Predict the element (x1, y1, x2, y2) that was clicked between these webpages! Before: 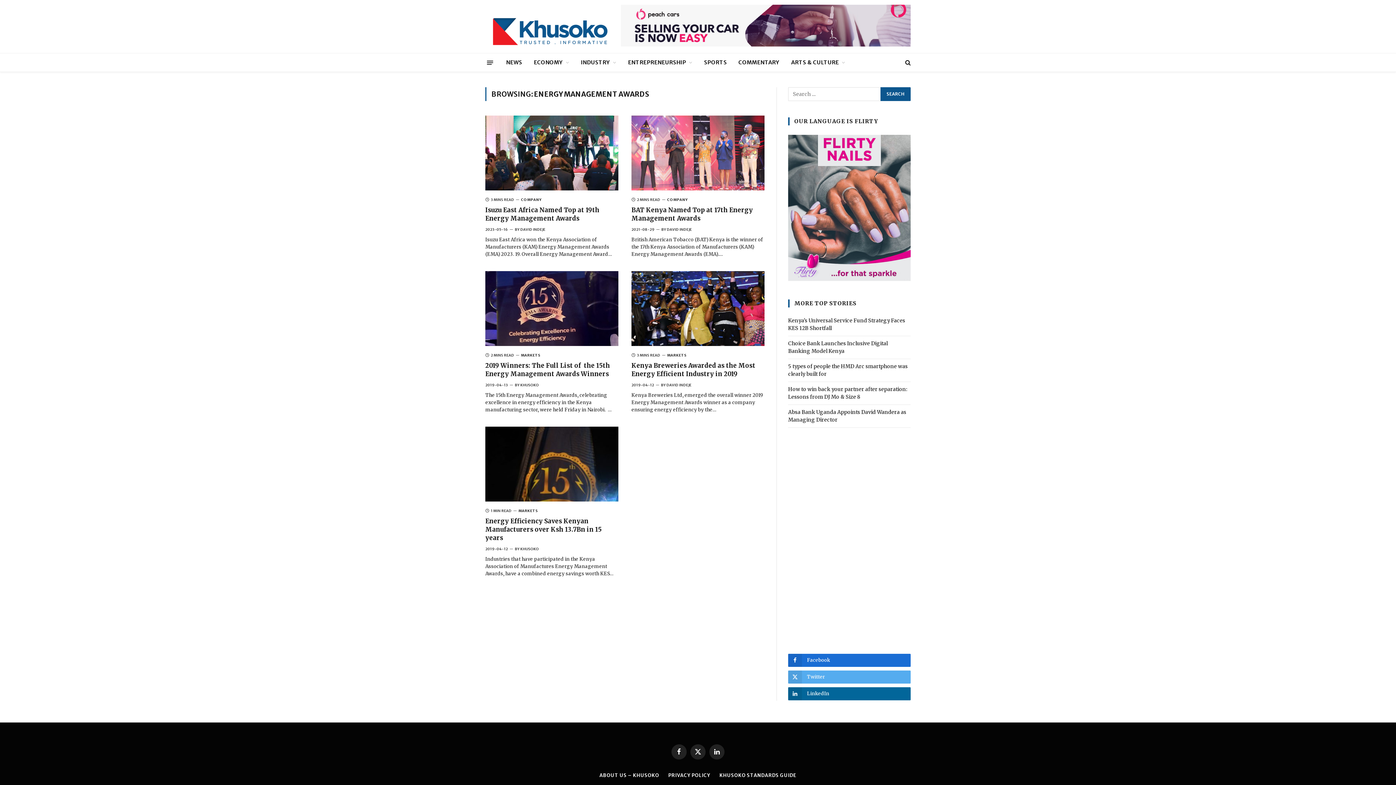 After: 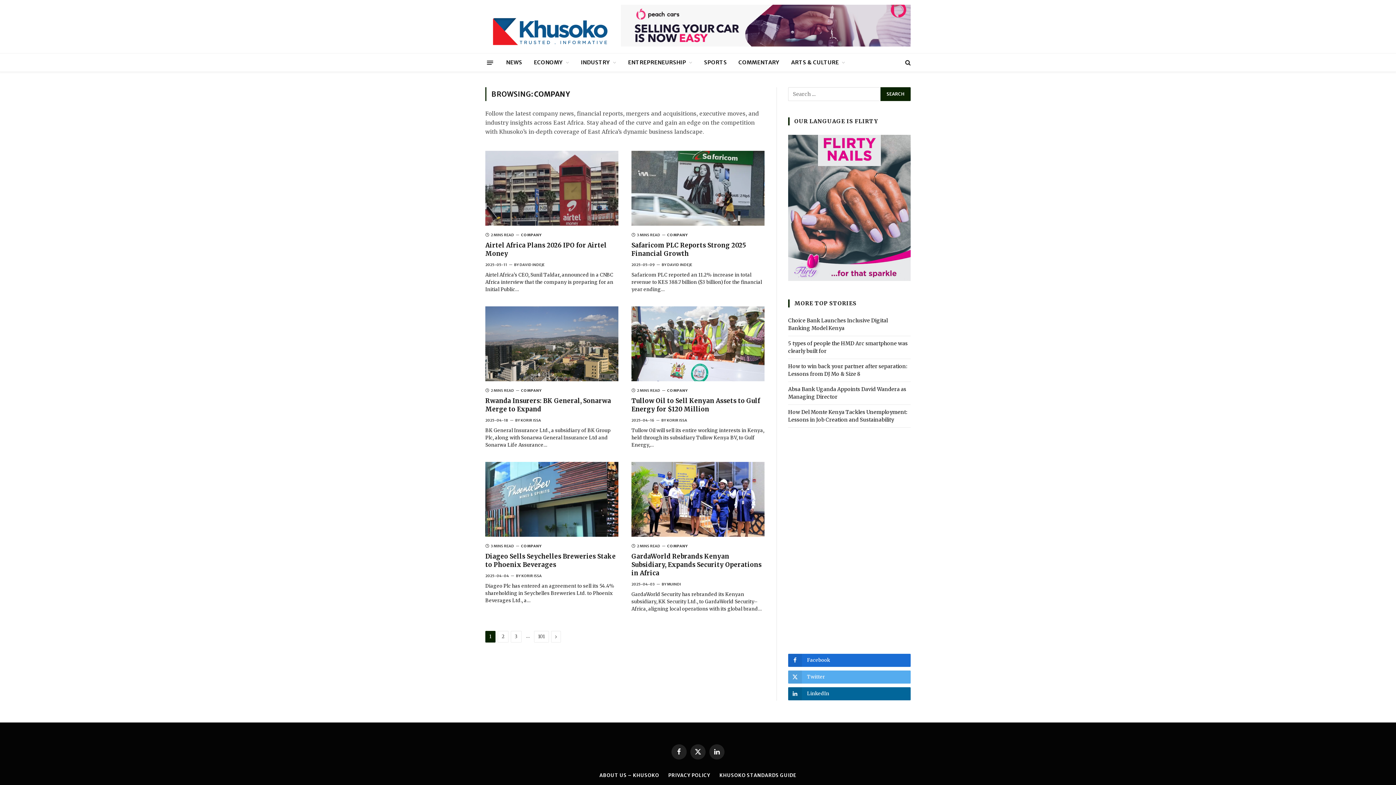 Action: bbox: (667, 197, 687, 202) label: COMPANY